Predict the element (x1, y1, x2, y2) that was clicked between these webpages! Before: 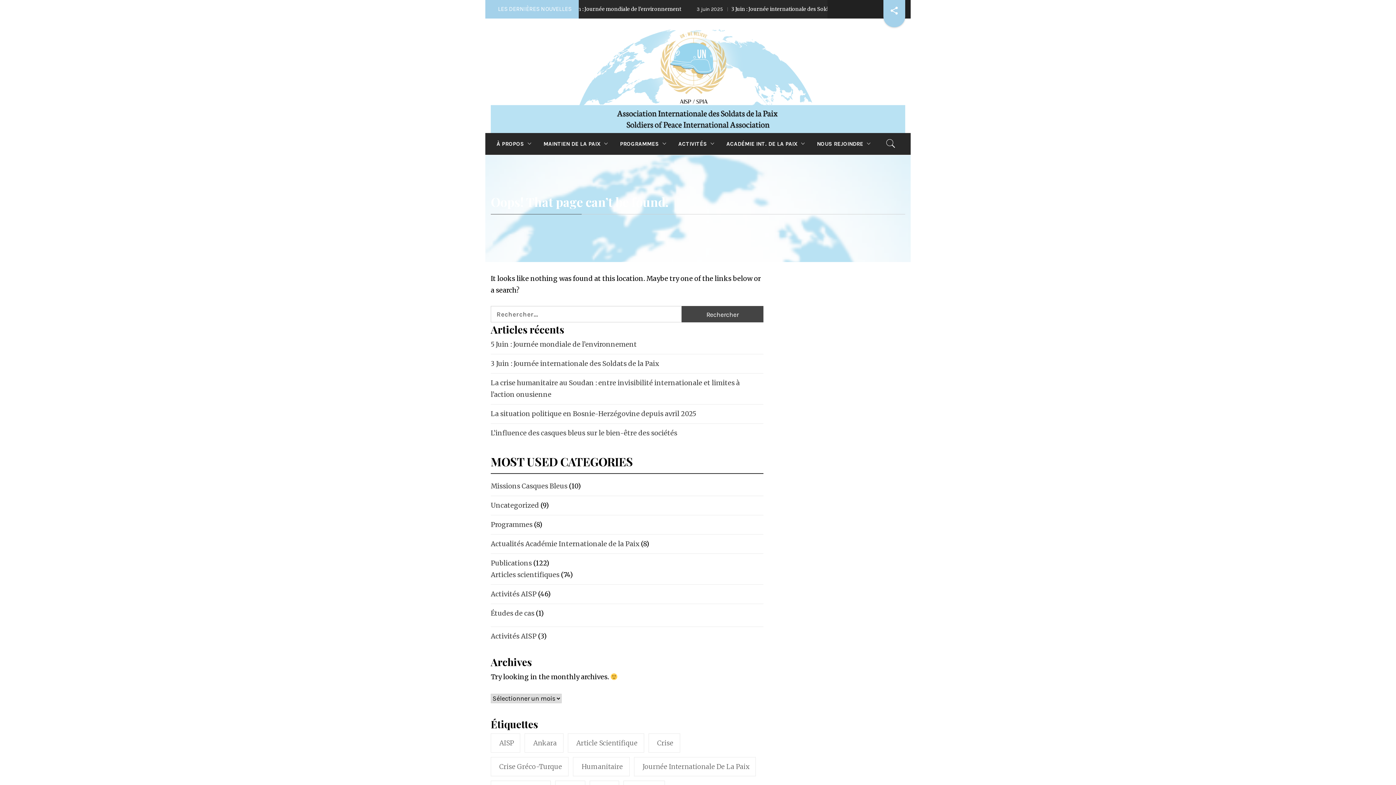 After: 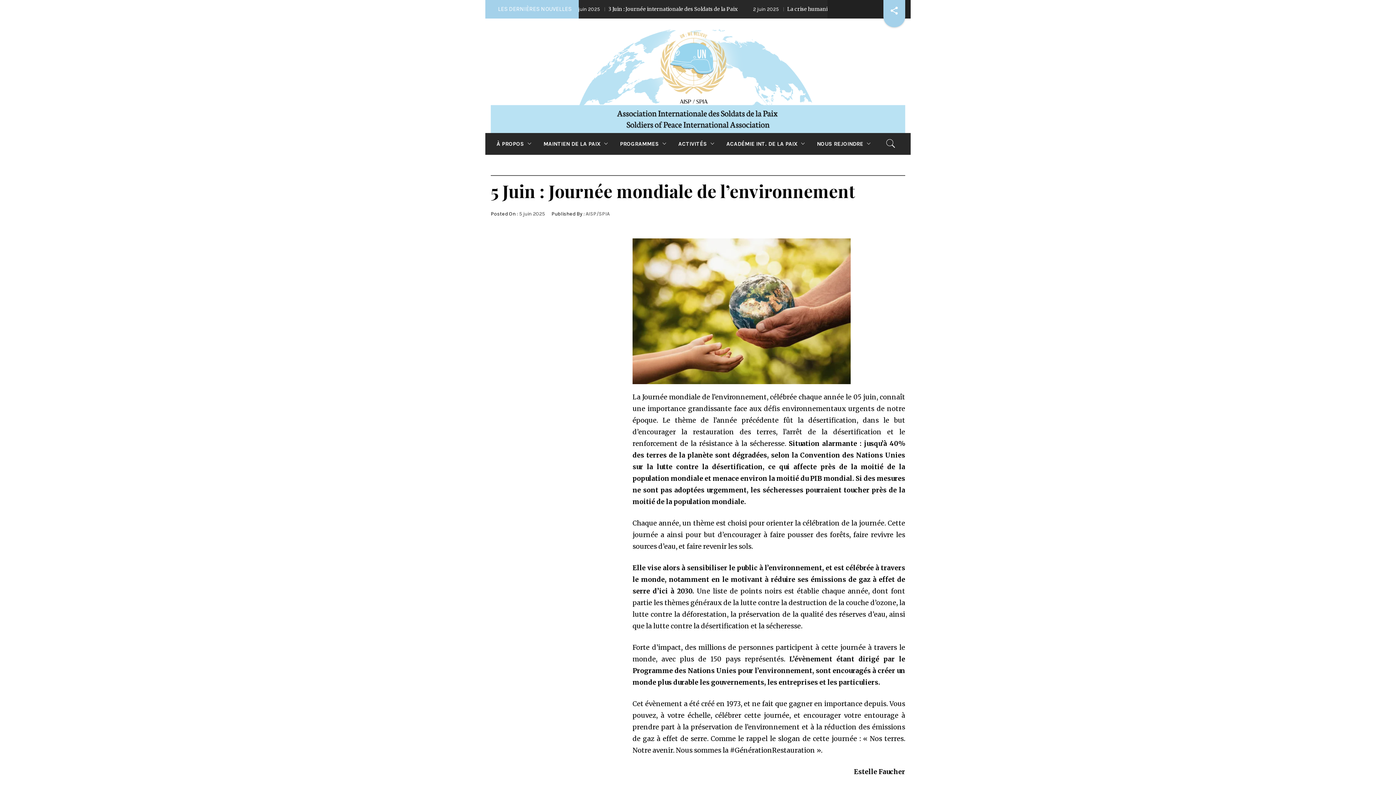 Action: label: 5 Juin : Journée mondiale de l’environnement bbox: (490, 340, 637, 348)